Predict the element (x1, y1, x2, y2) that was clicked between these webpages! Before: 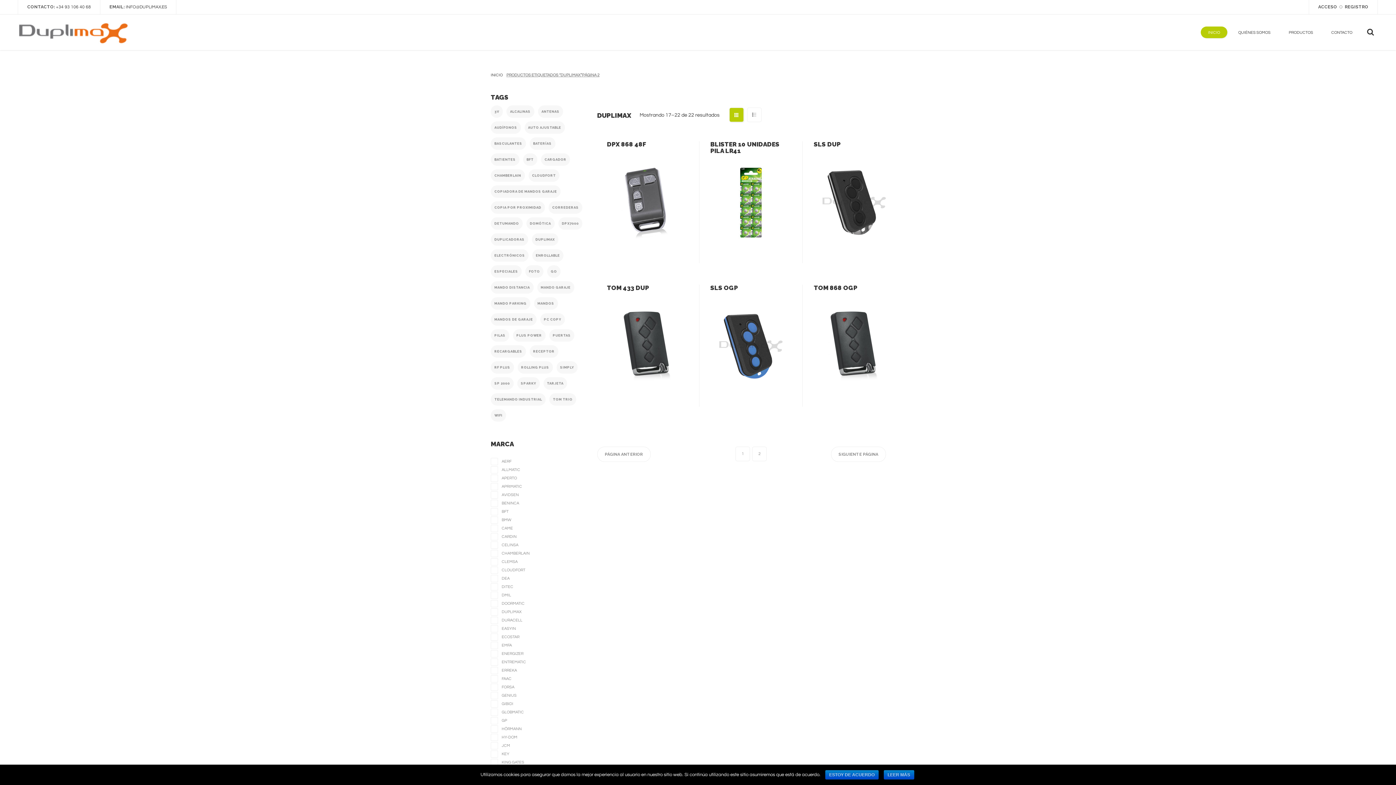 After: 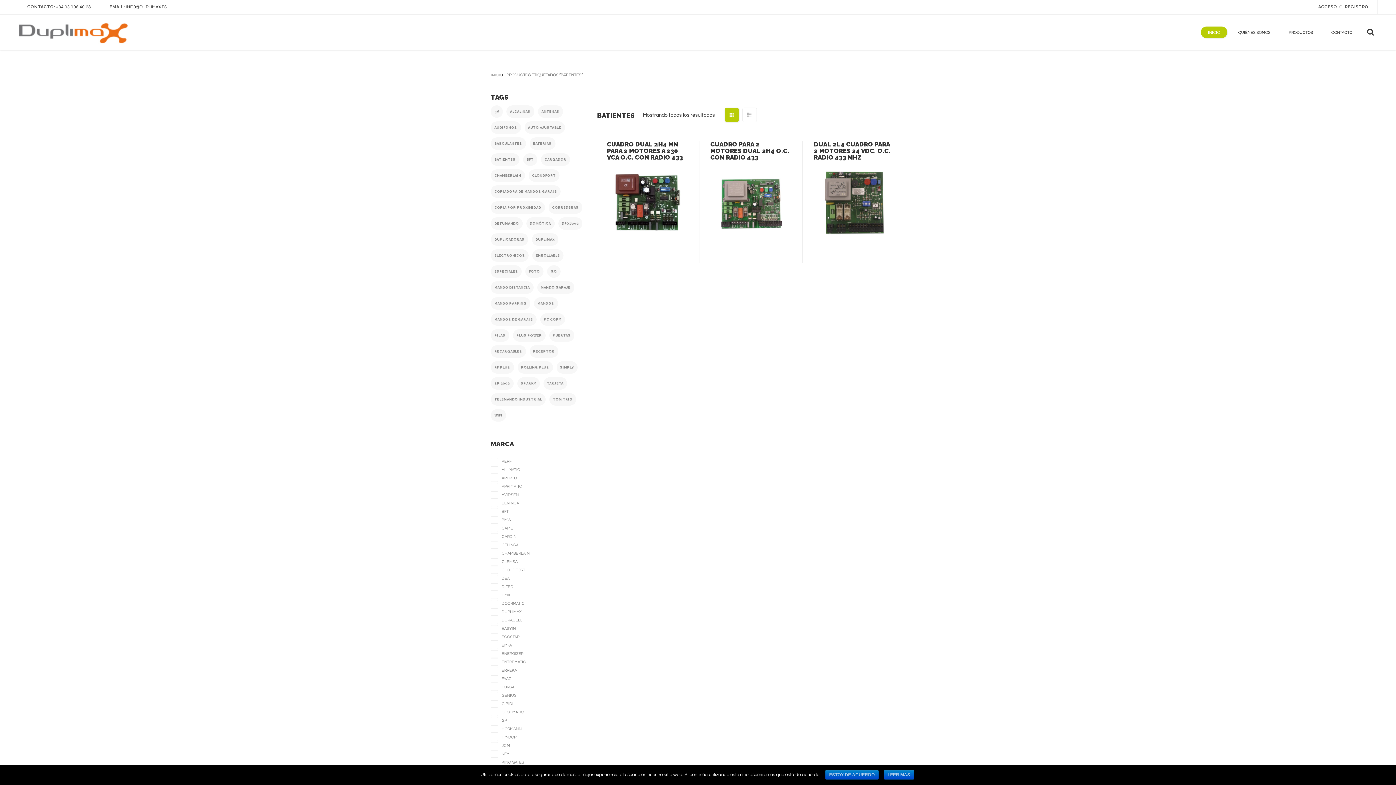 Action: bbox: (490, 153, 519, 165) label: BATIENTES